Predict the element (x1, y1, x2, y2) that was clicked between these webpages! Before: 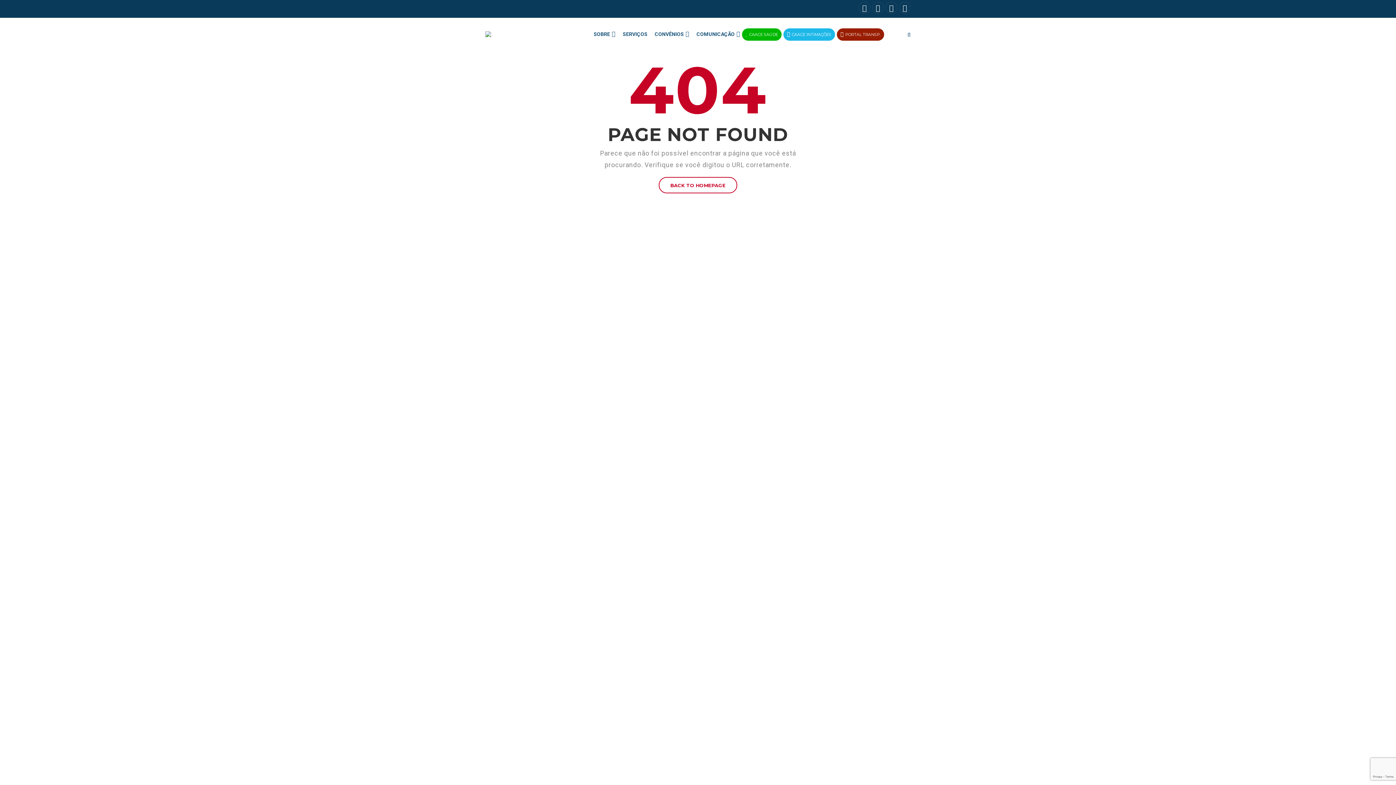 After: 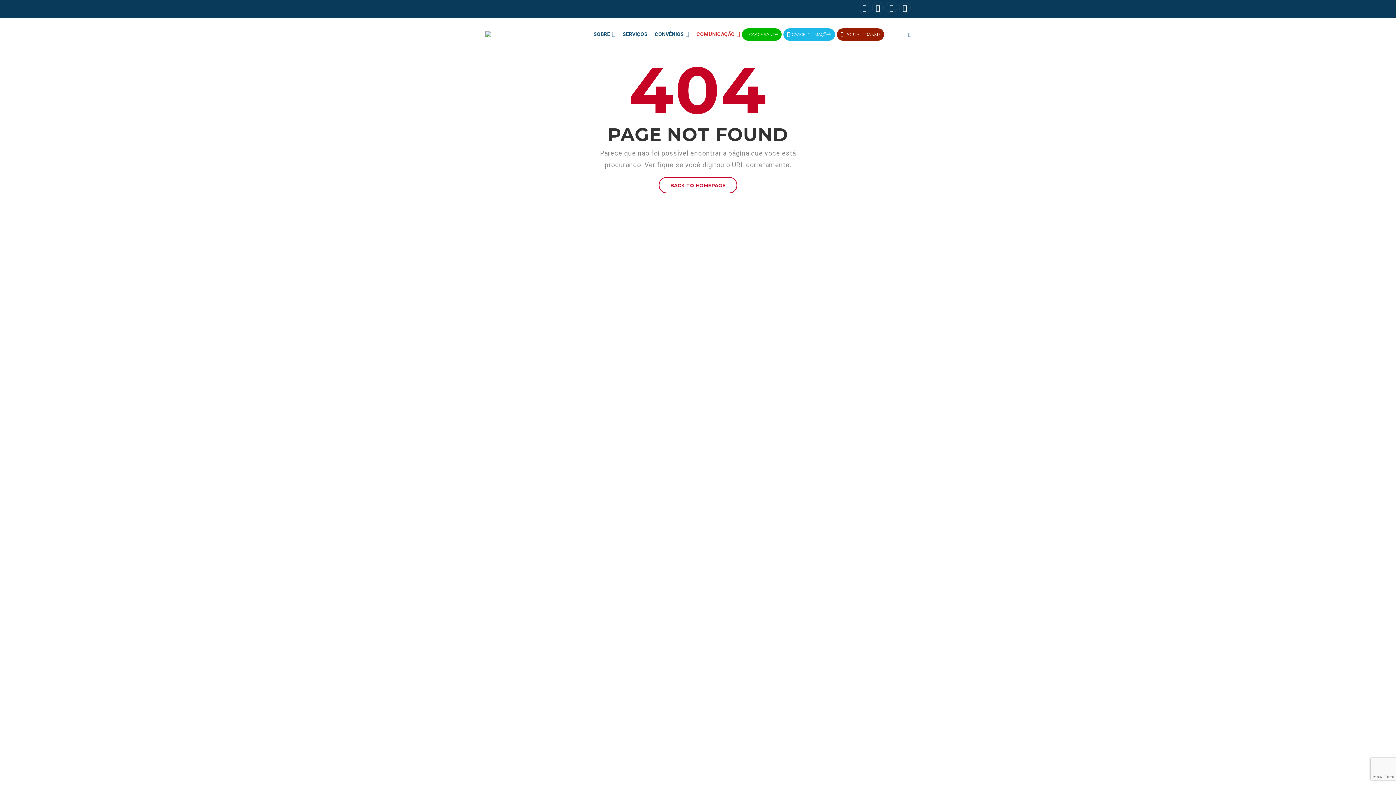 Action: bbox: (696, 17, 740, 50) label: COMUNICAÇÃO